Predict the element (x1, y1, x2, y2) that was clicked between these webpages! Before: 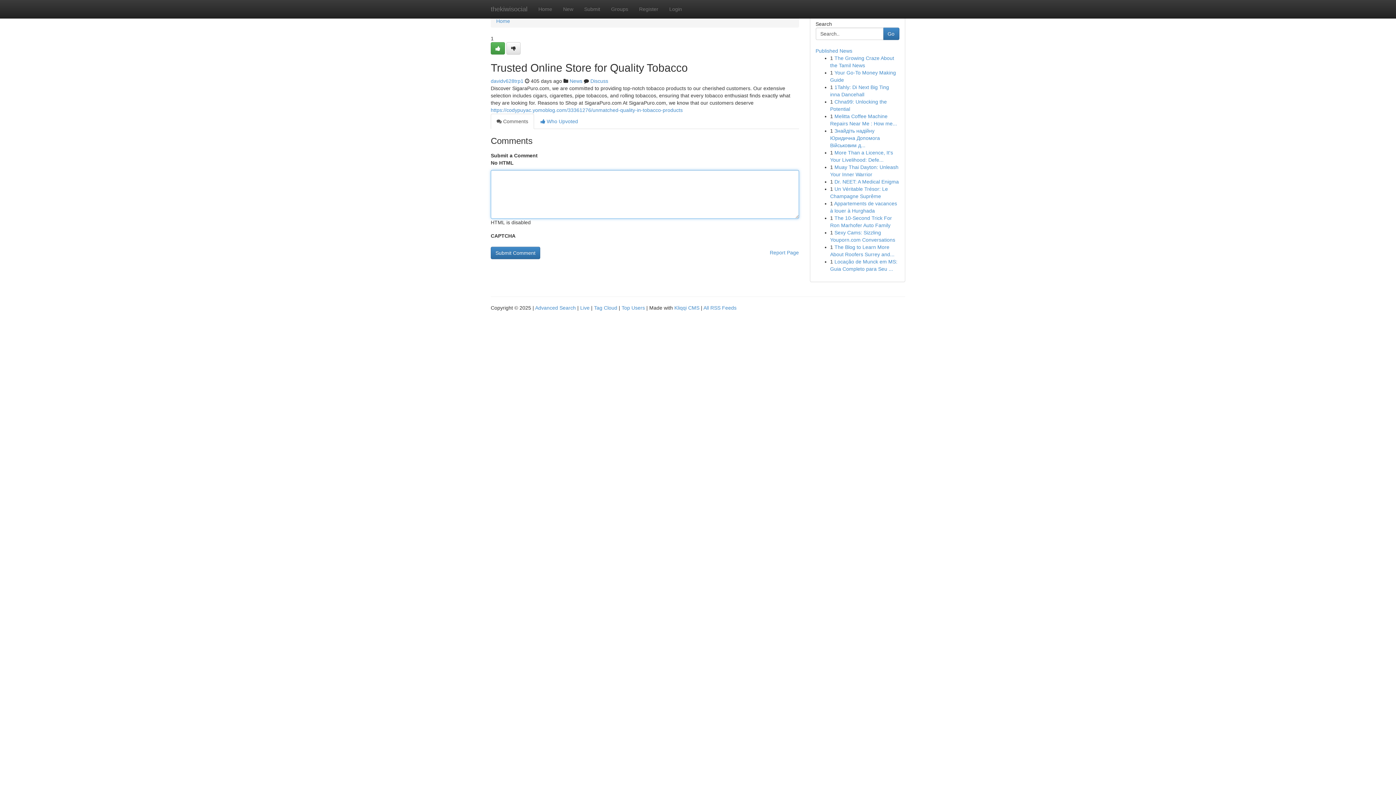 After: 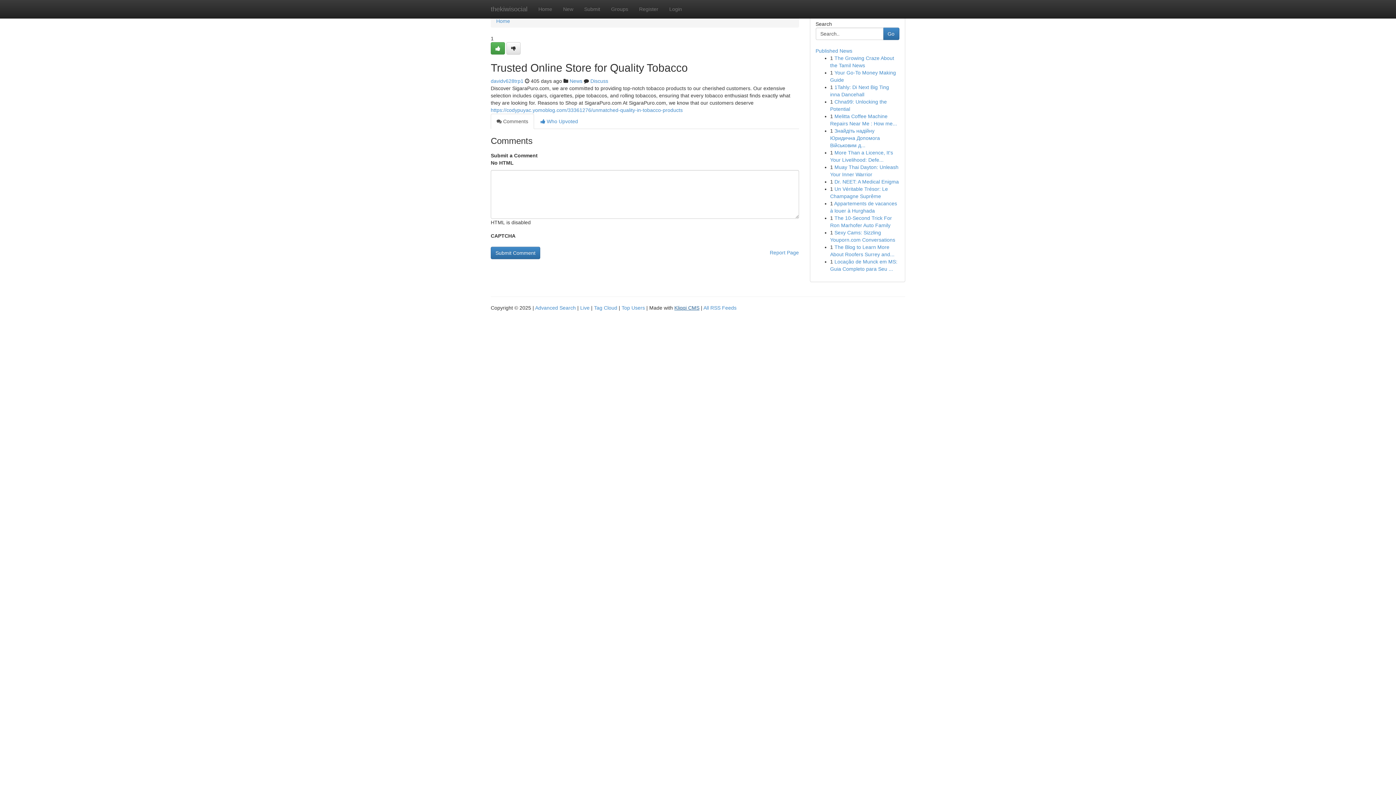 Action: bbox: (674, 305, 699, 310) label: Kliqqi CMS